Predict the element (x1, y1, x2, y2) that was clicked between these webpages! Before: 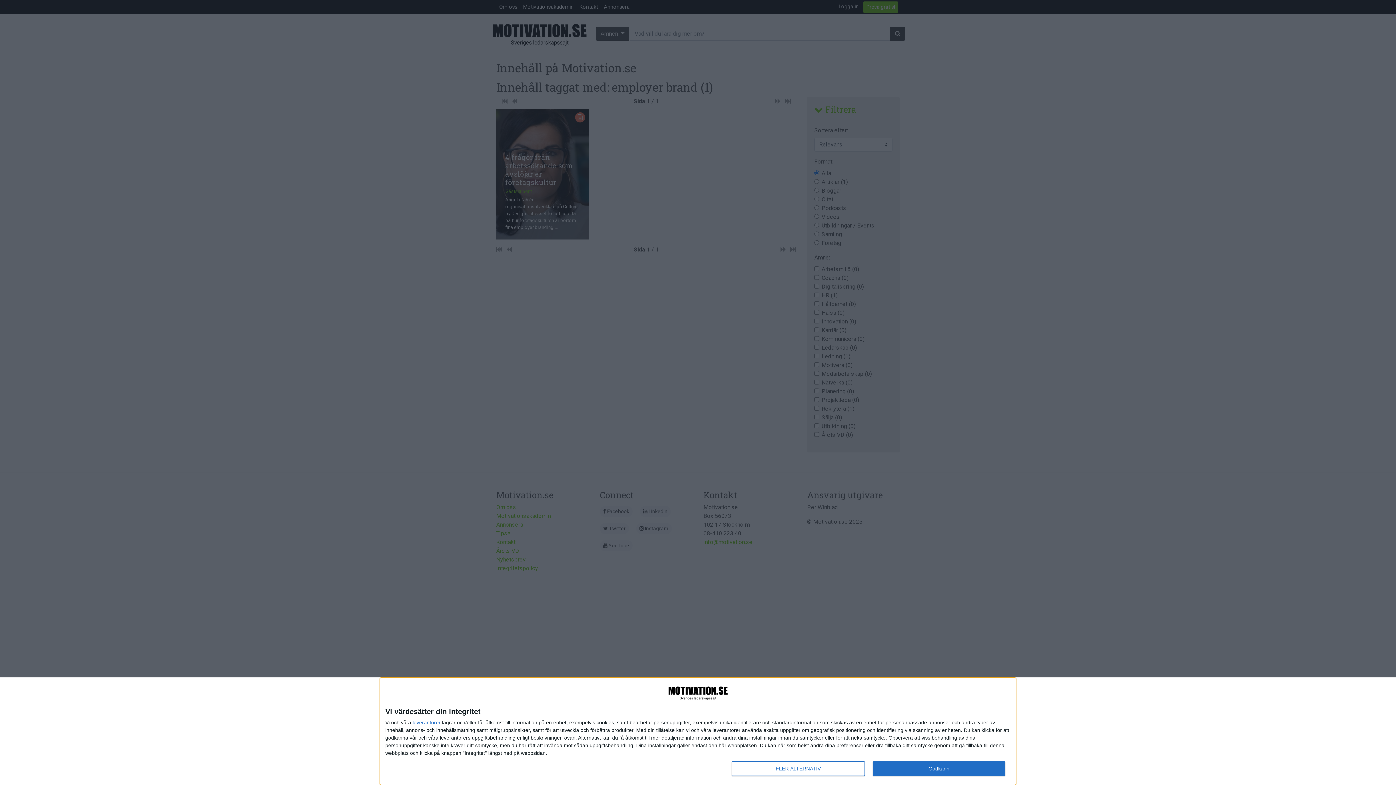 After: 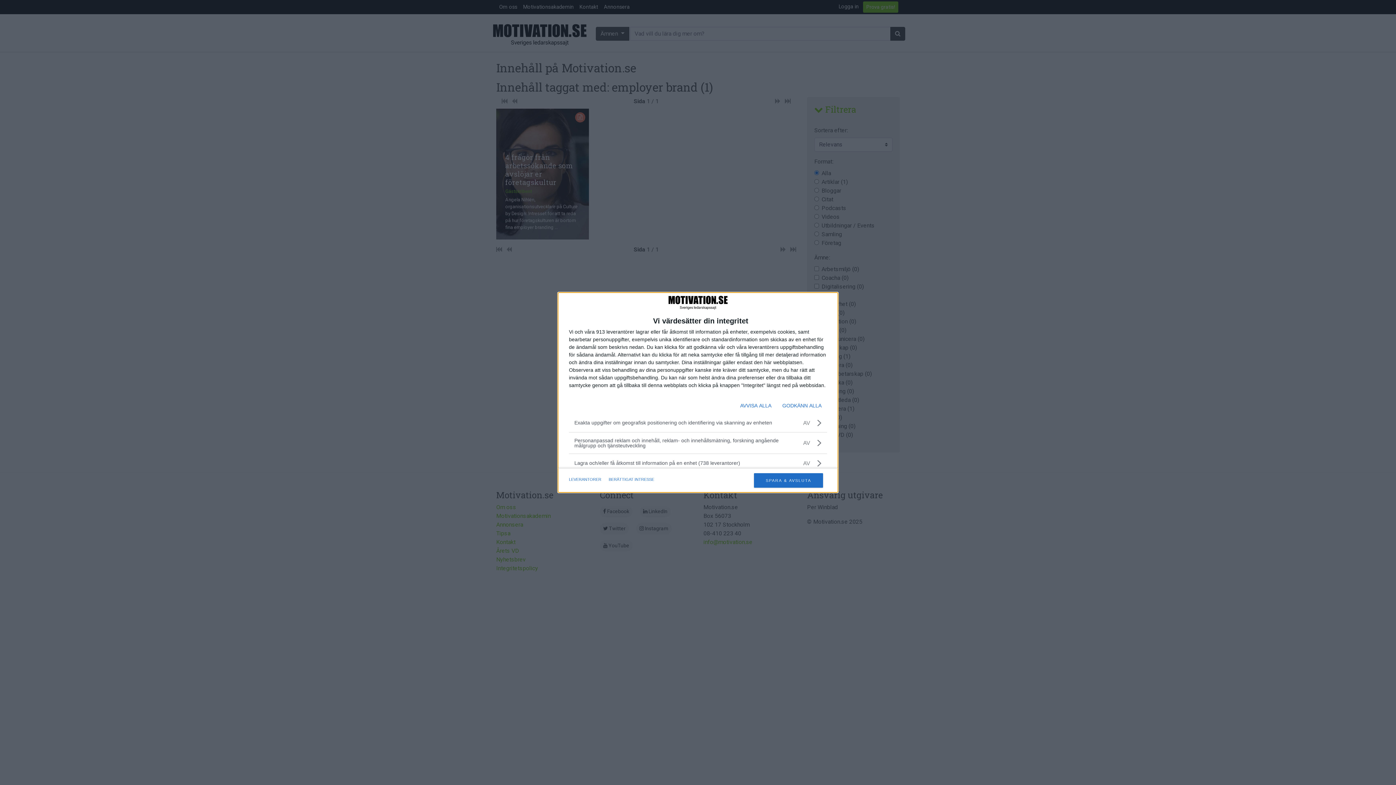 Action: label: FLER ALTERNATIV bbox: (732, 761, 864, 776)